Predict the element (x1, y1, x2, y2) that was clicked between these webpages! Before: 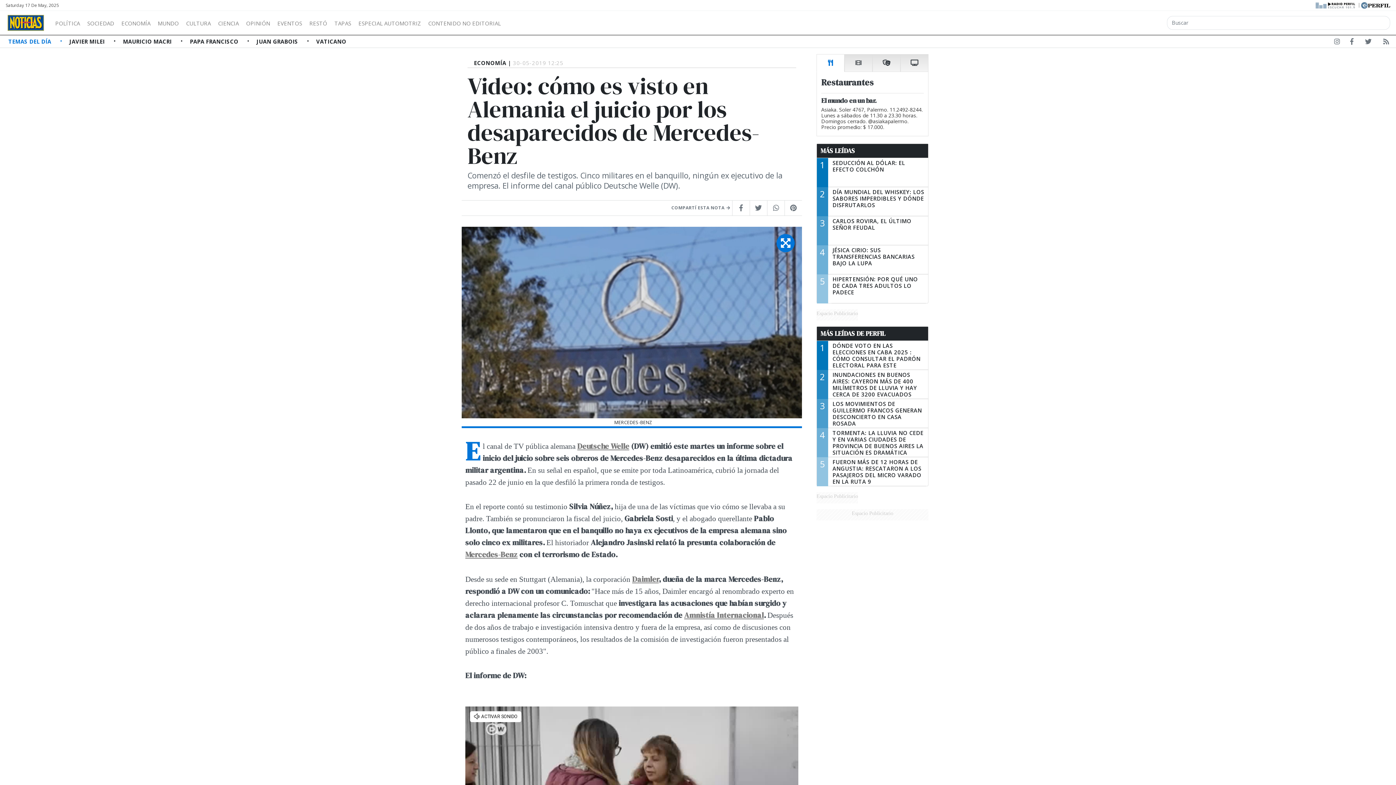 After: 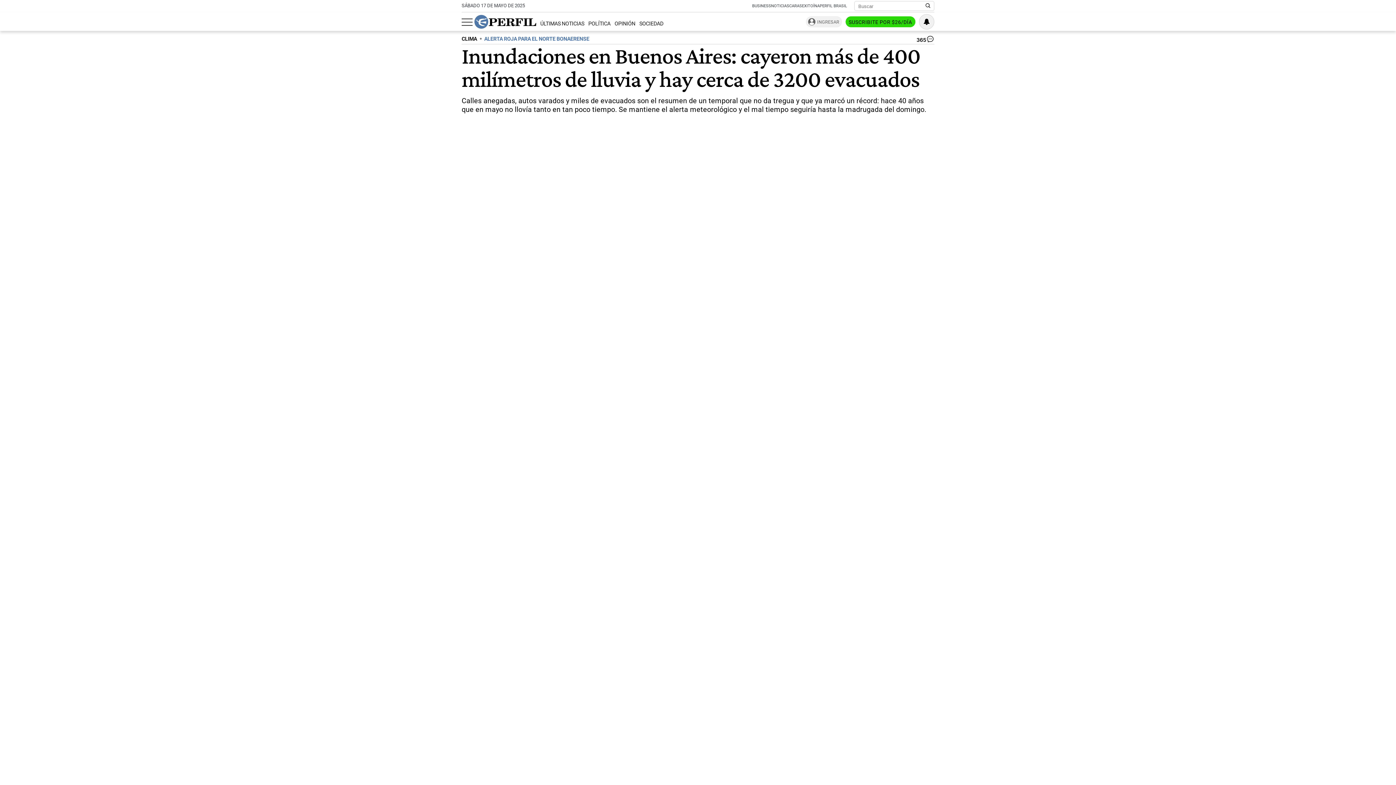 Action: label: 2
INUNDACIONES EN BUENOS AIRES: CAYERON MÁS DE 400 MILÍMETROS DE LLUVIA Y HAY CERCA DE 3200 EVACUADOS bbox: (817, 370, 928, 399)